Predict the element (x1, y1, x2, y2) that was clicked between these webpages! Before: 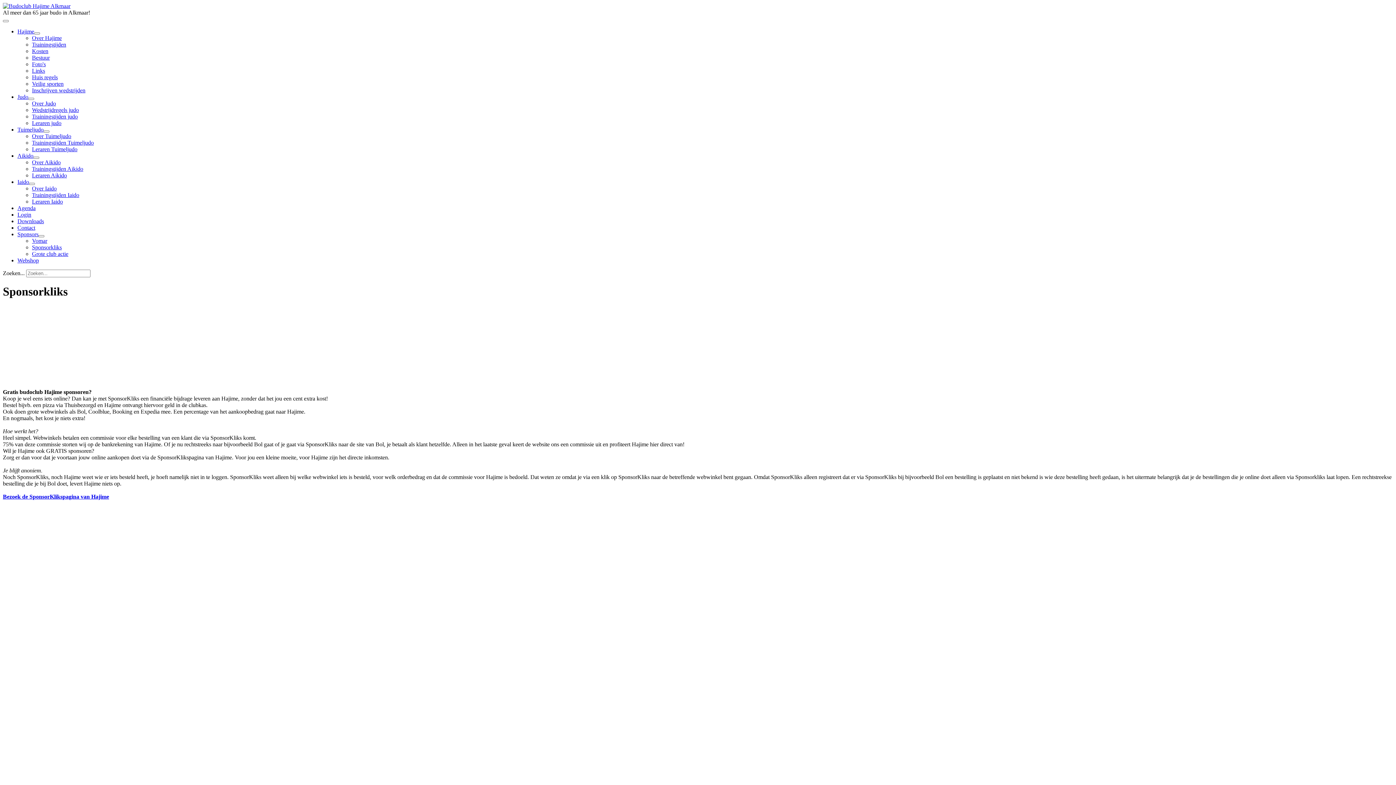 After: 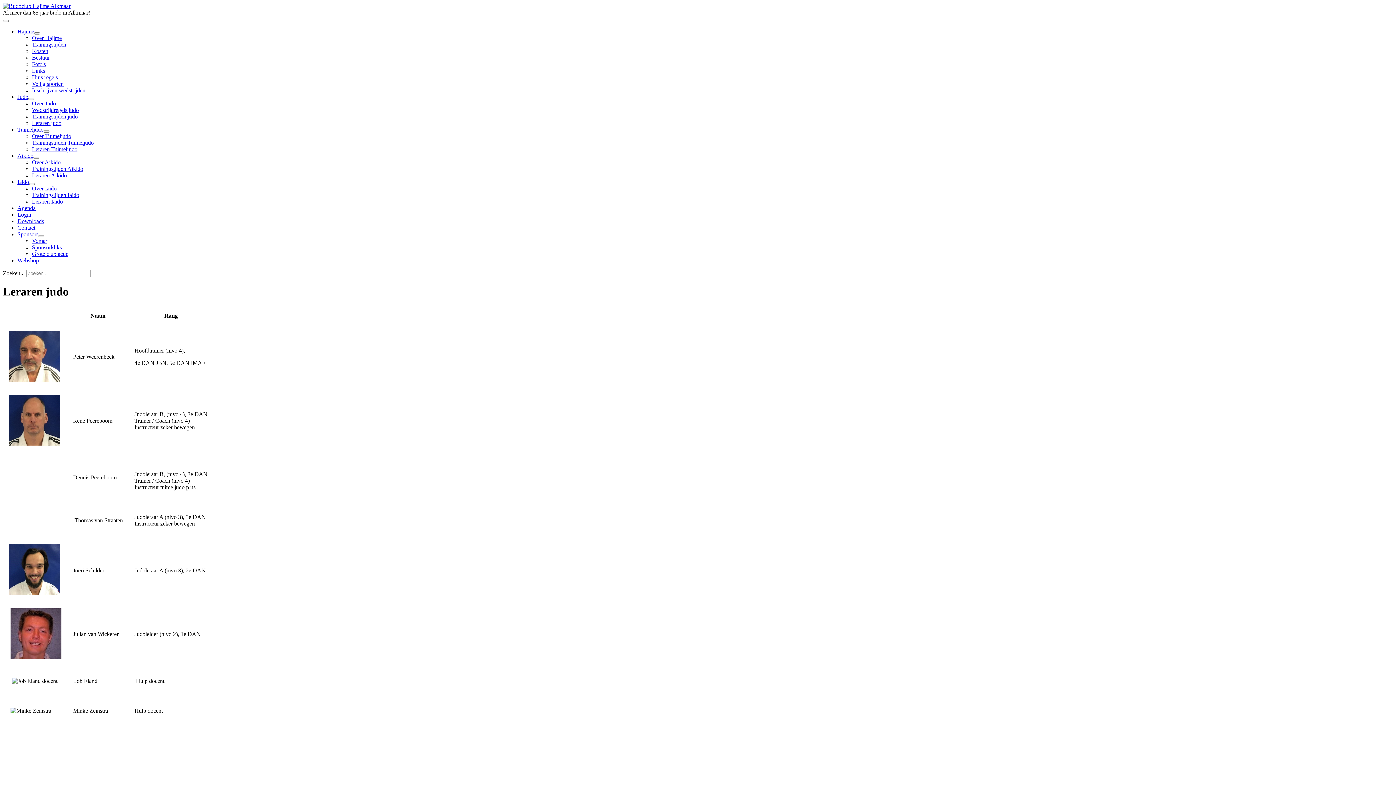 Action: label: Leraren judo bbox: (32, 120, 61, 126)